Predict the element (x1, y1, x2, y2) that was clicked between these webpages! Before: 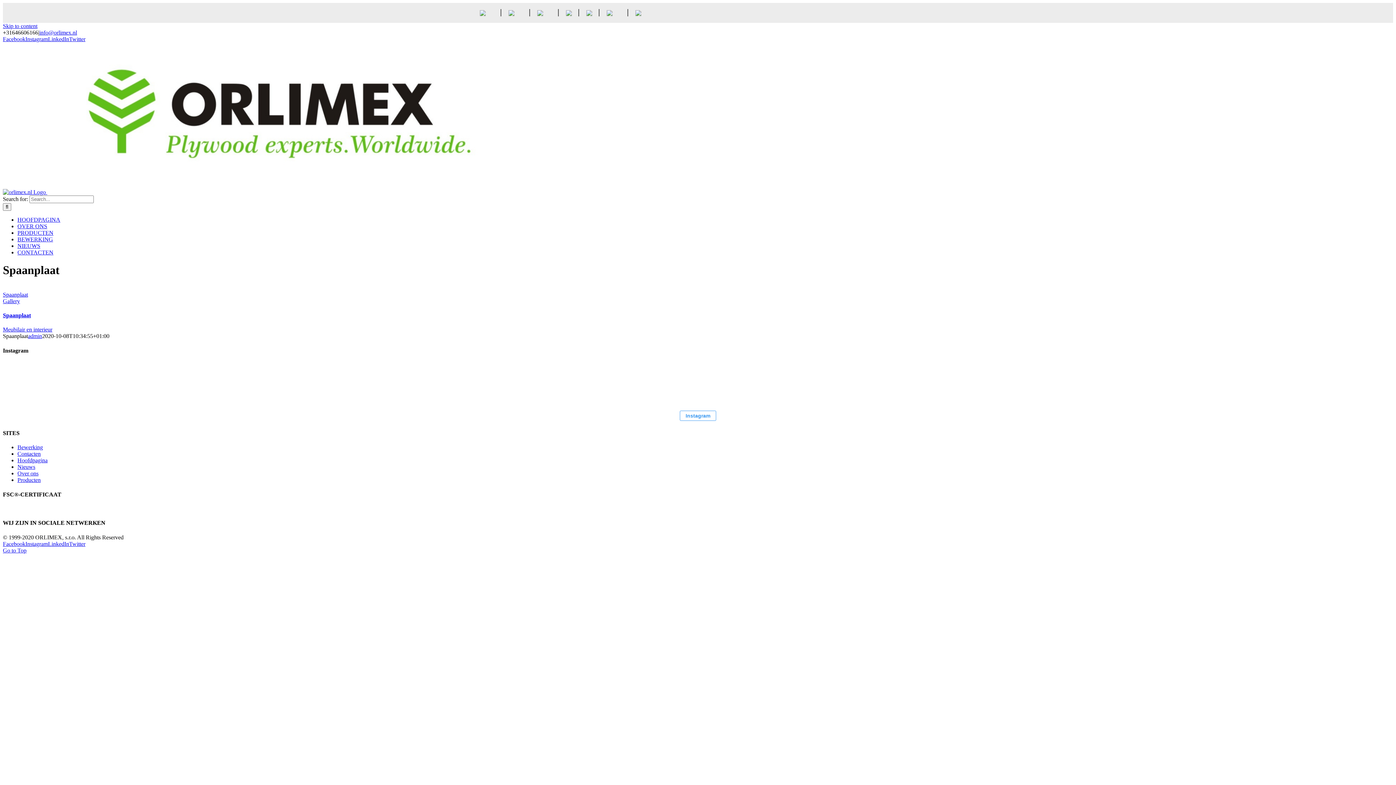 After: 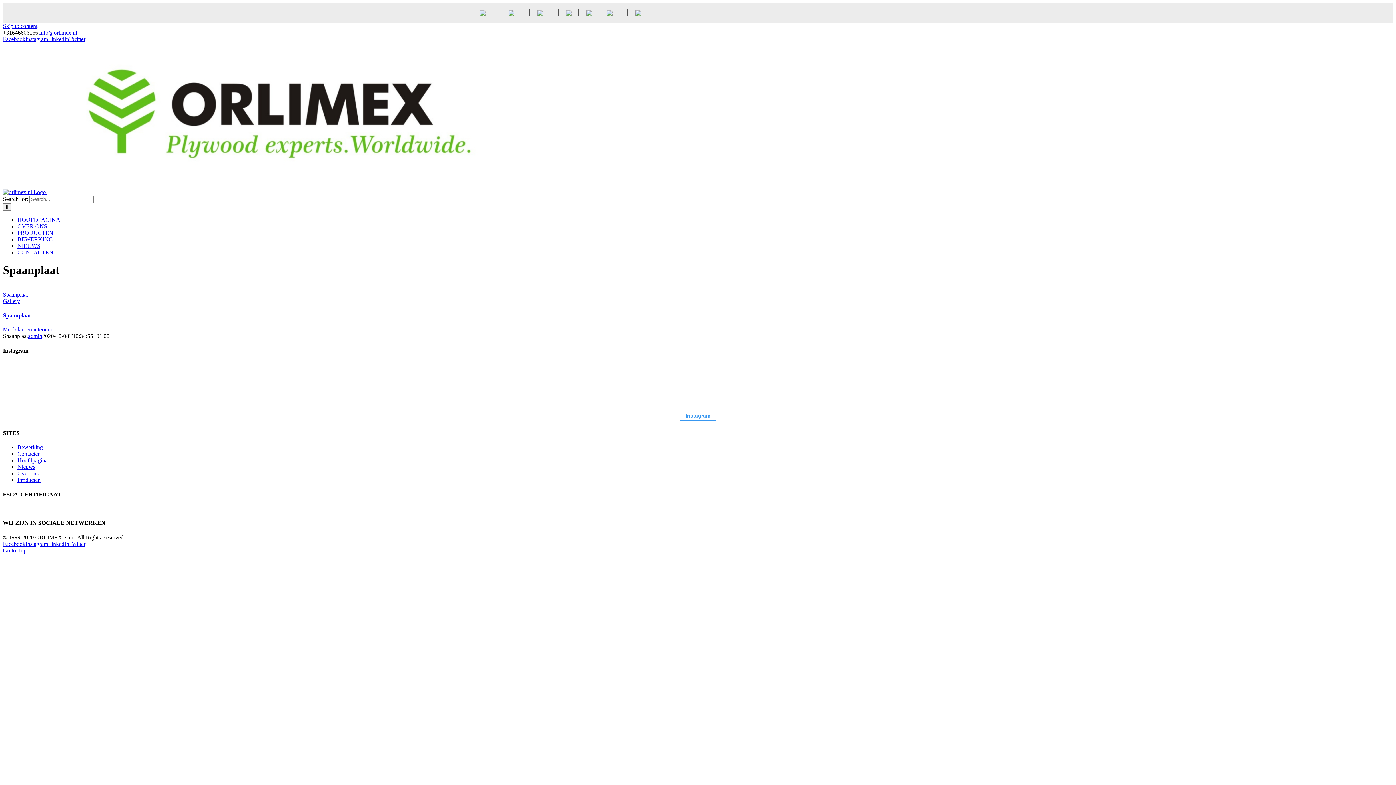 Action: bbox: (279, 361, 322, 405)